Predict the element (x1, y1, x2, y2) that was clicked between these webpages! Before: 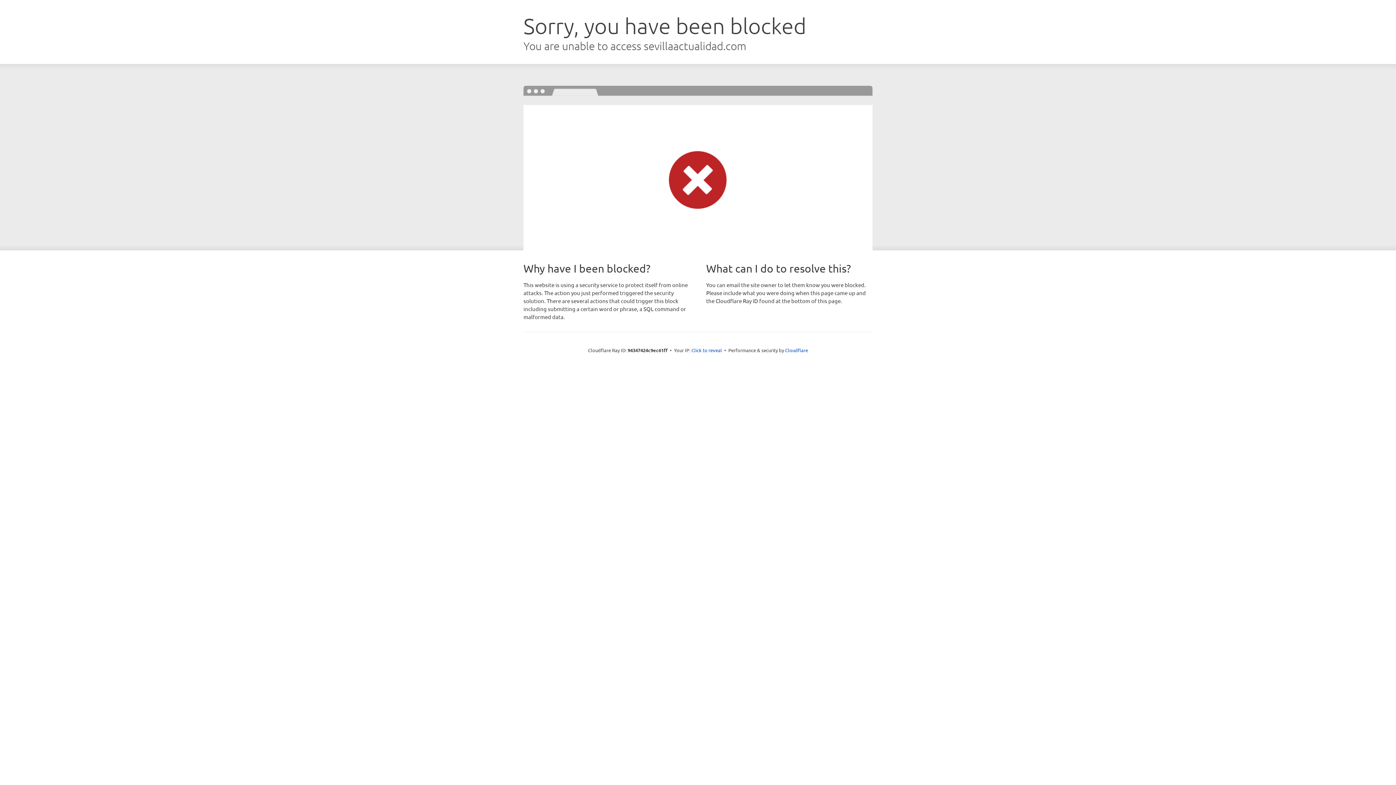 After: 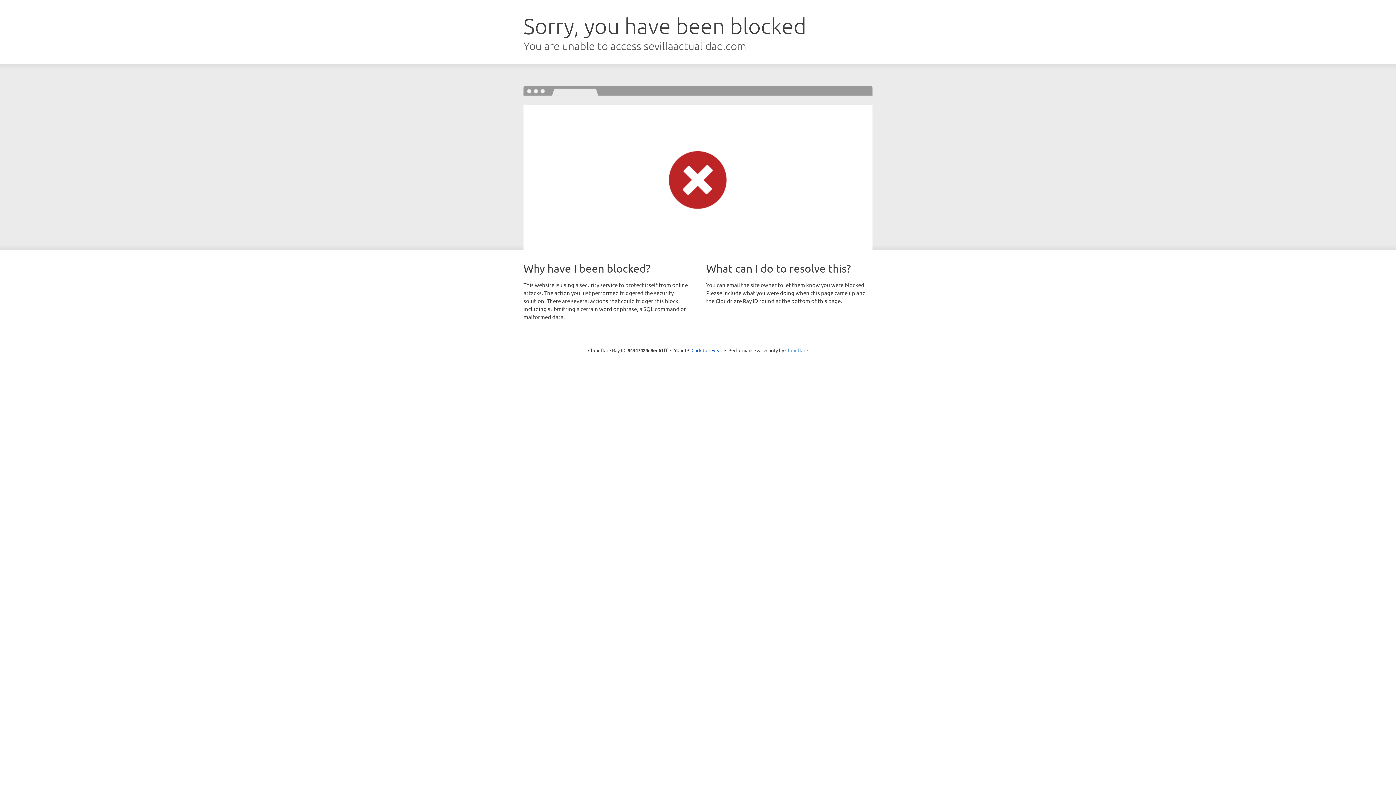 Action: label: Cloudflare bbox: (785, 347, 808, 353)